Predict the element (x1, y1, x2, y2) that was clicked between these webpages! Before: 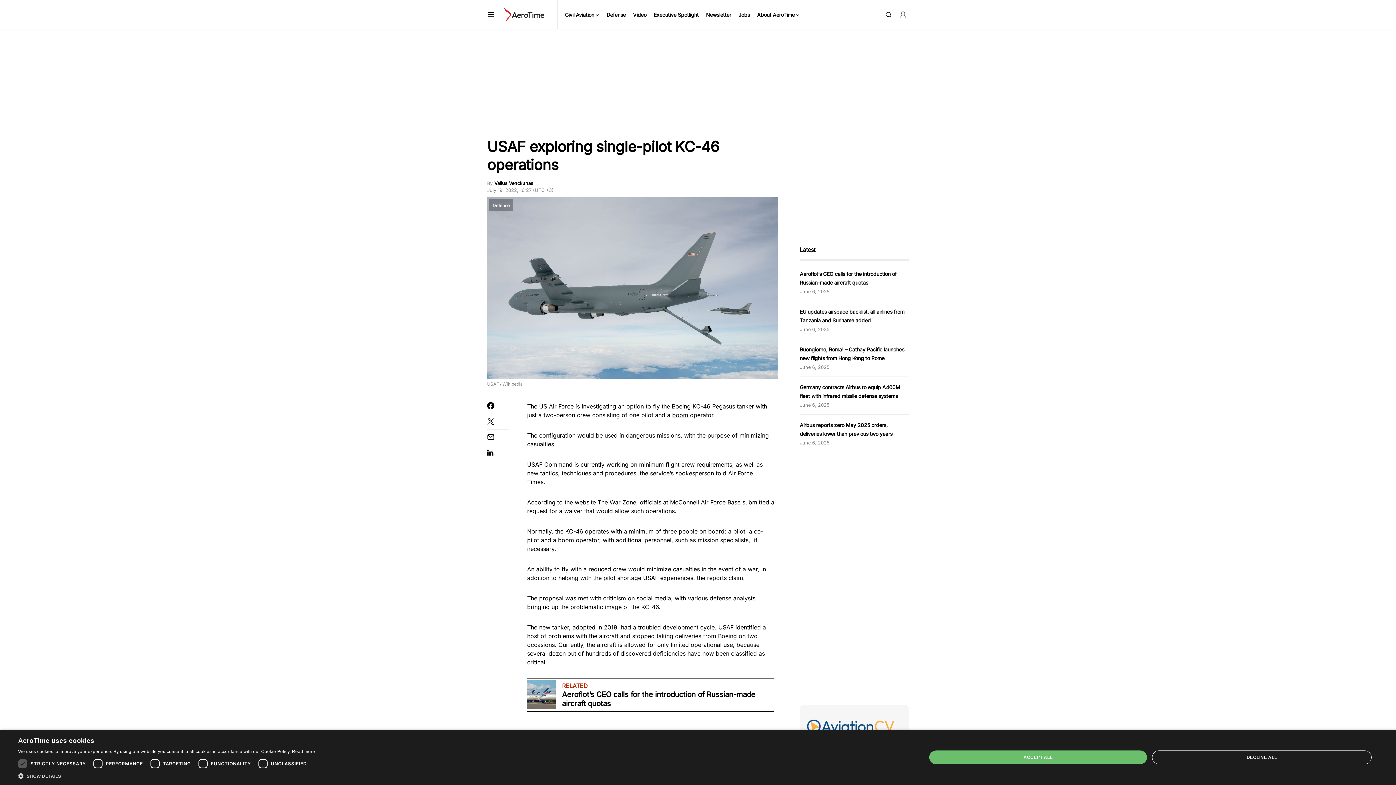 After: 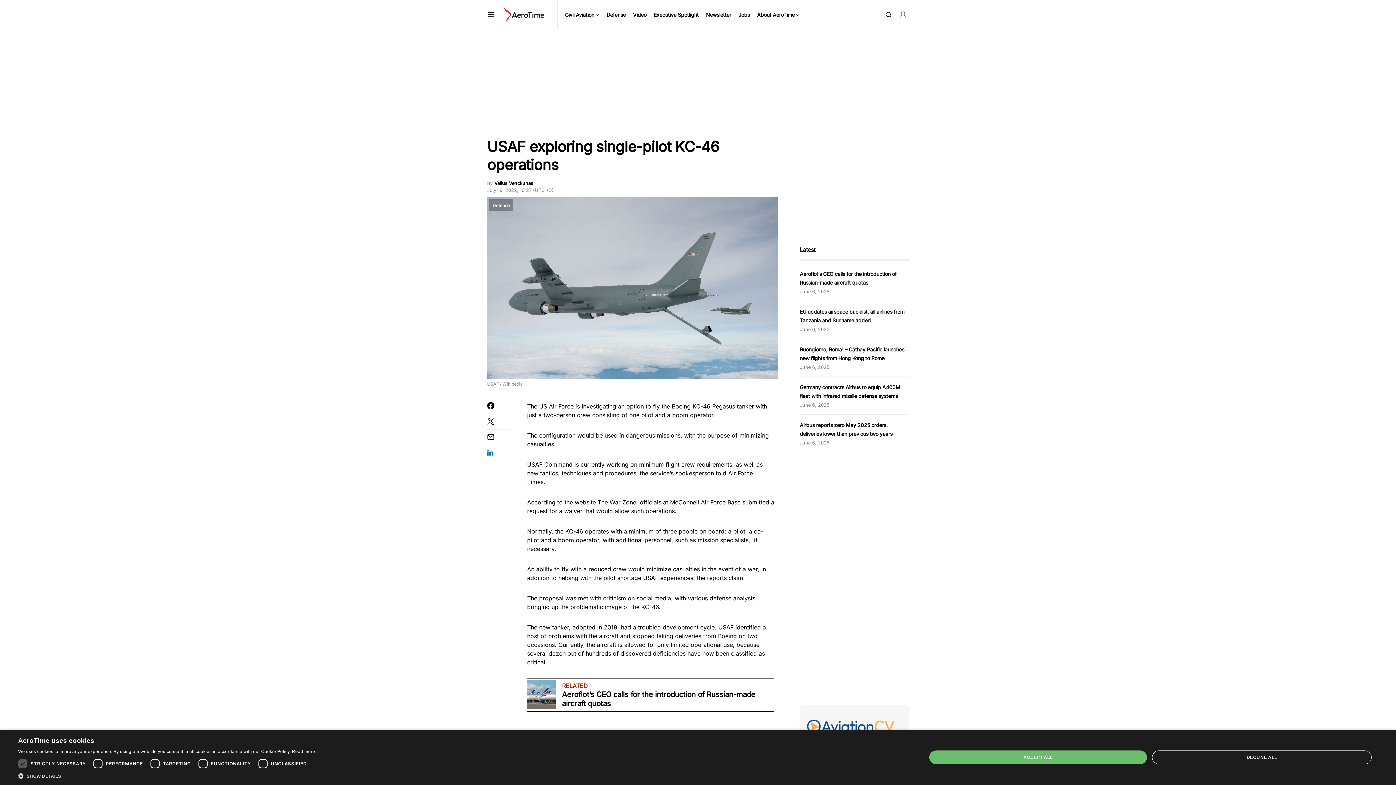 Action: bbox: (487, 449, 509, 457)